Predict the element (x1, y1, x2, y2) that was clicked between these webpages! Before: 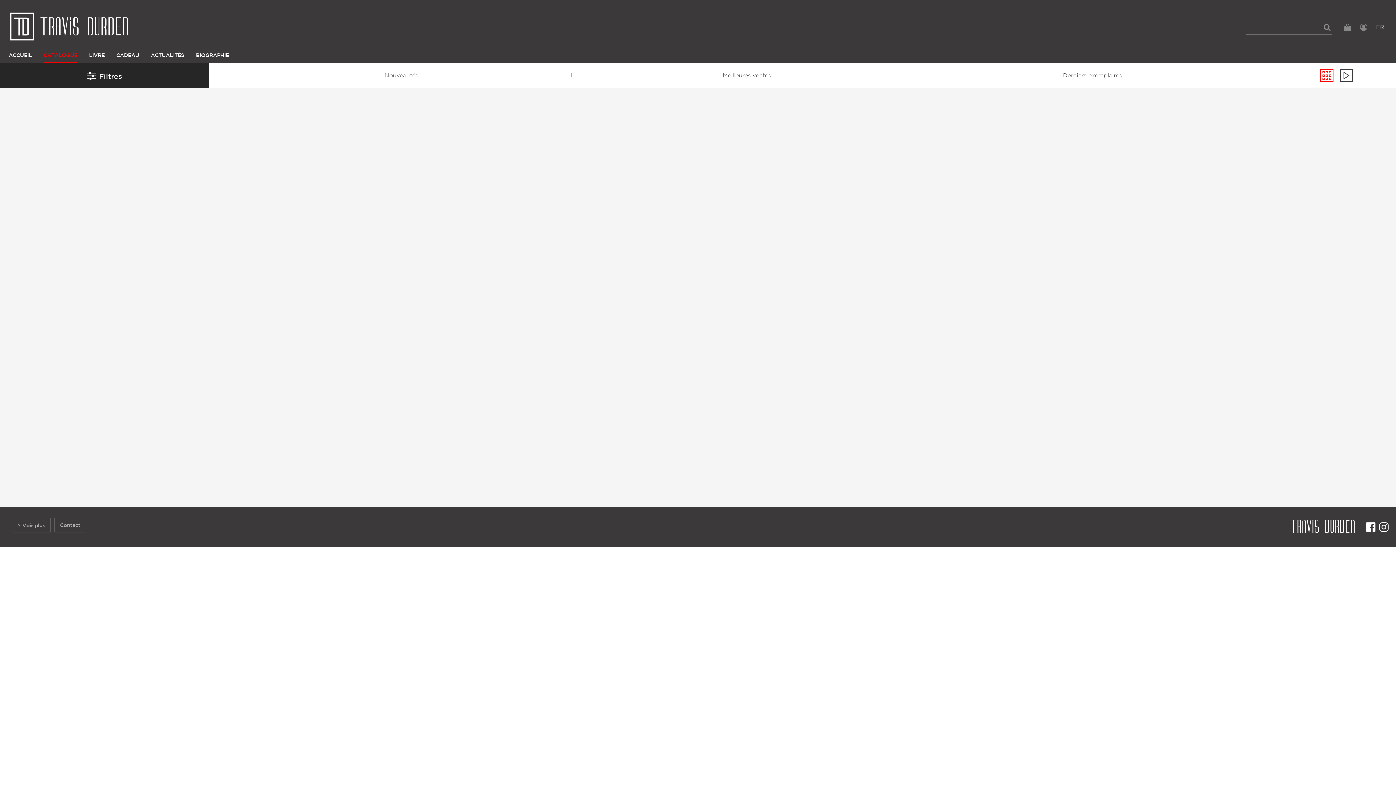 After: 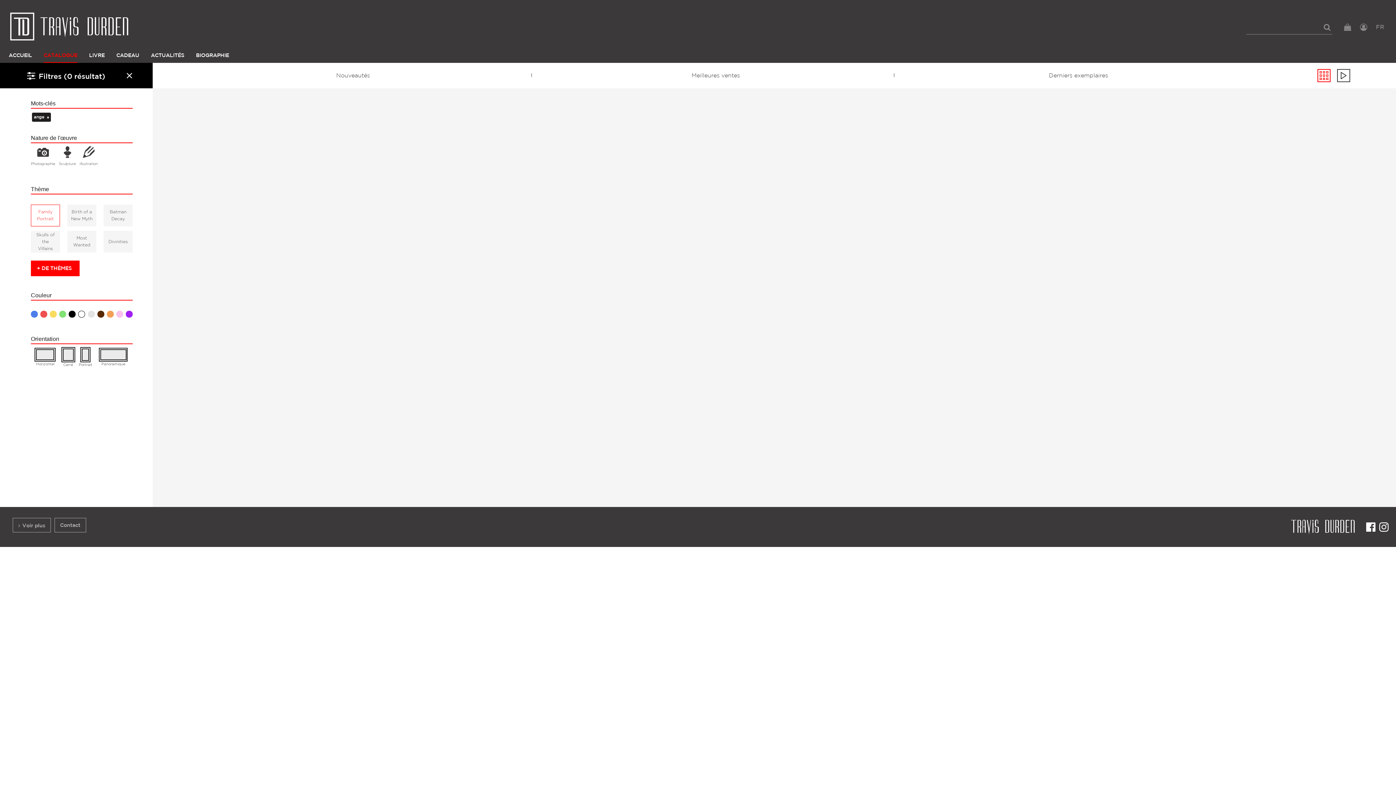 Action: label: Filtres bbox: (0, 63, 209, 88)